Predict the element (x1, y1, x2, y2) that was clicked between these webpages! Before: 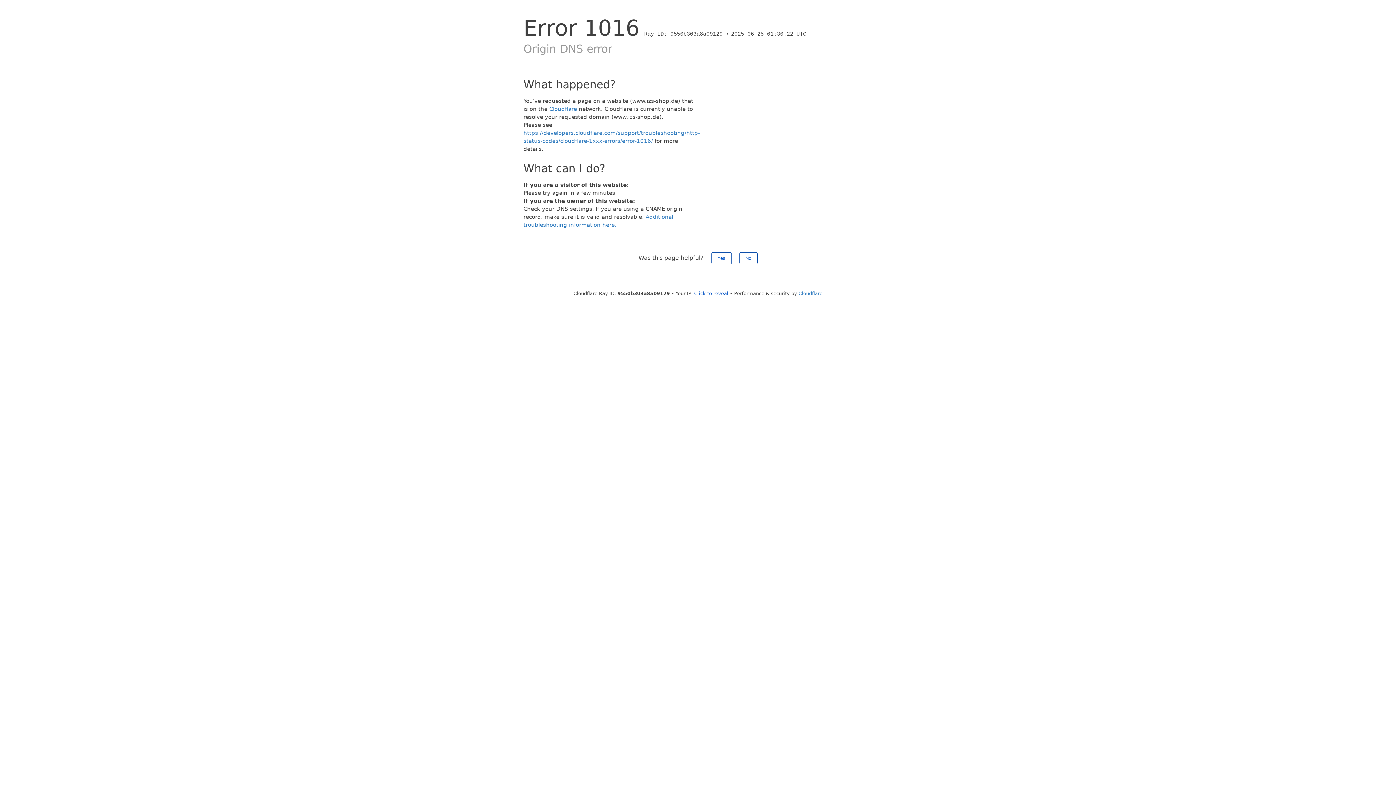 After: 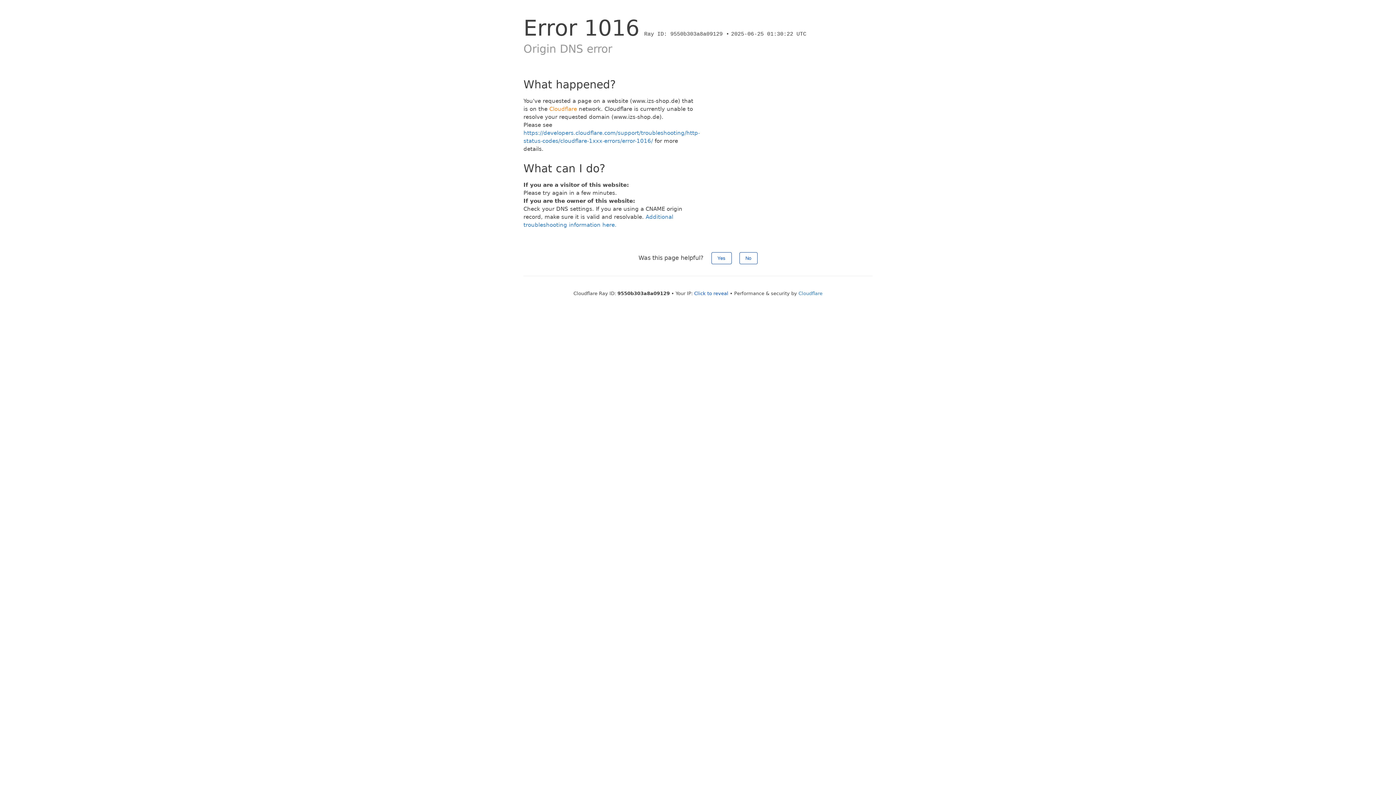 Action: bbox: (549, 105, 577, 112) label: Cloudflare